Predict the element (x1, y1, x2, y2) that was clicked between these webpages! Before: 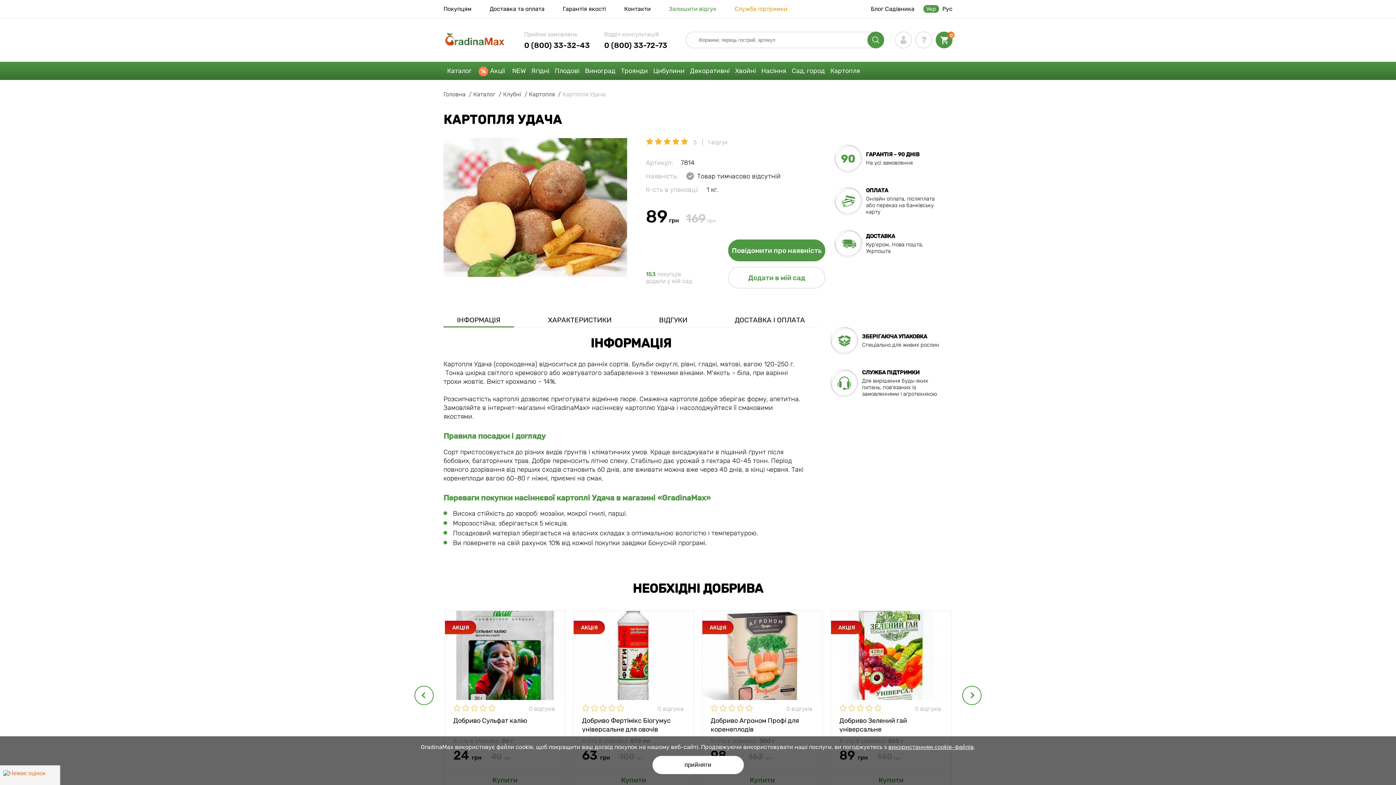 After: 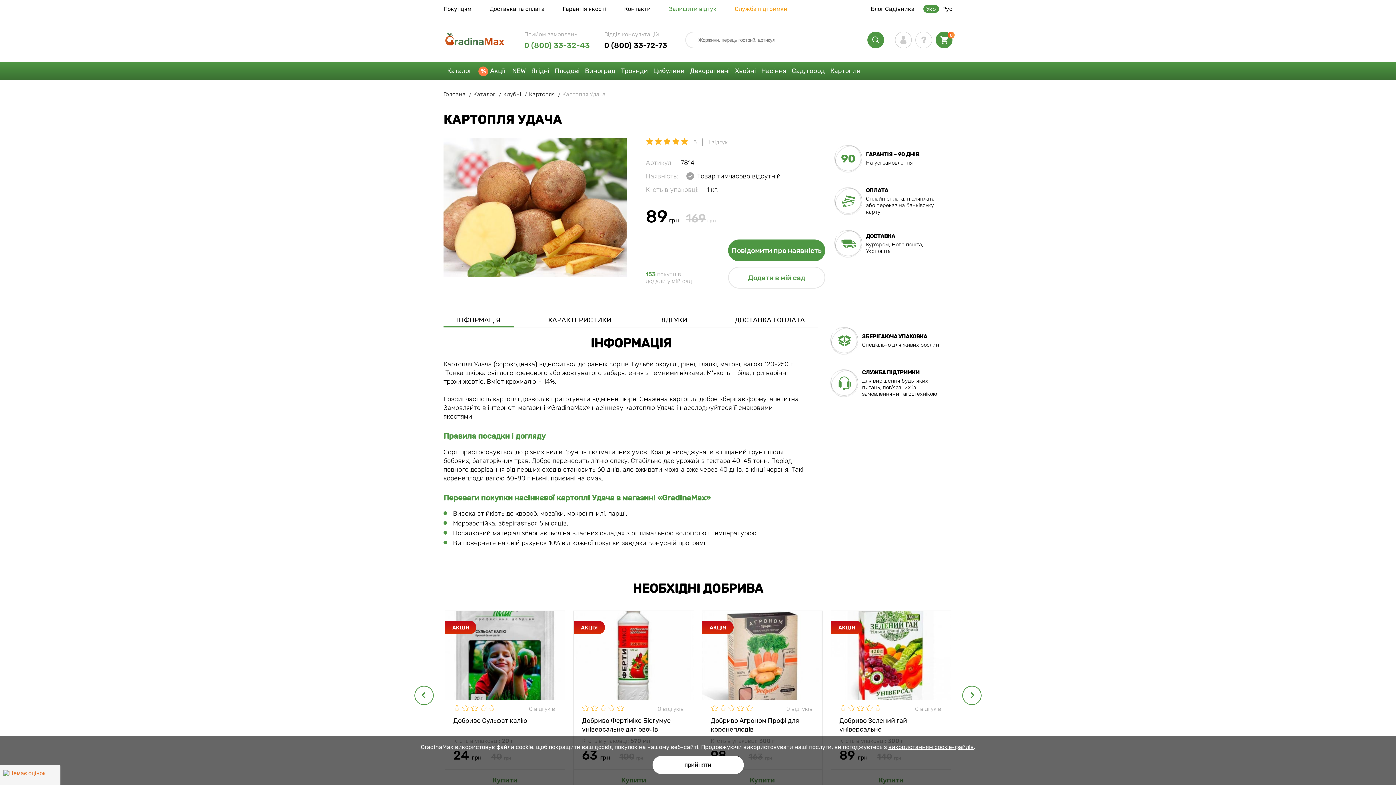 Action: label: 0 (800) 33-32-43 bbox: (524, 41, 589, 49)